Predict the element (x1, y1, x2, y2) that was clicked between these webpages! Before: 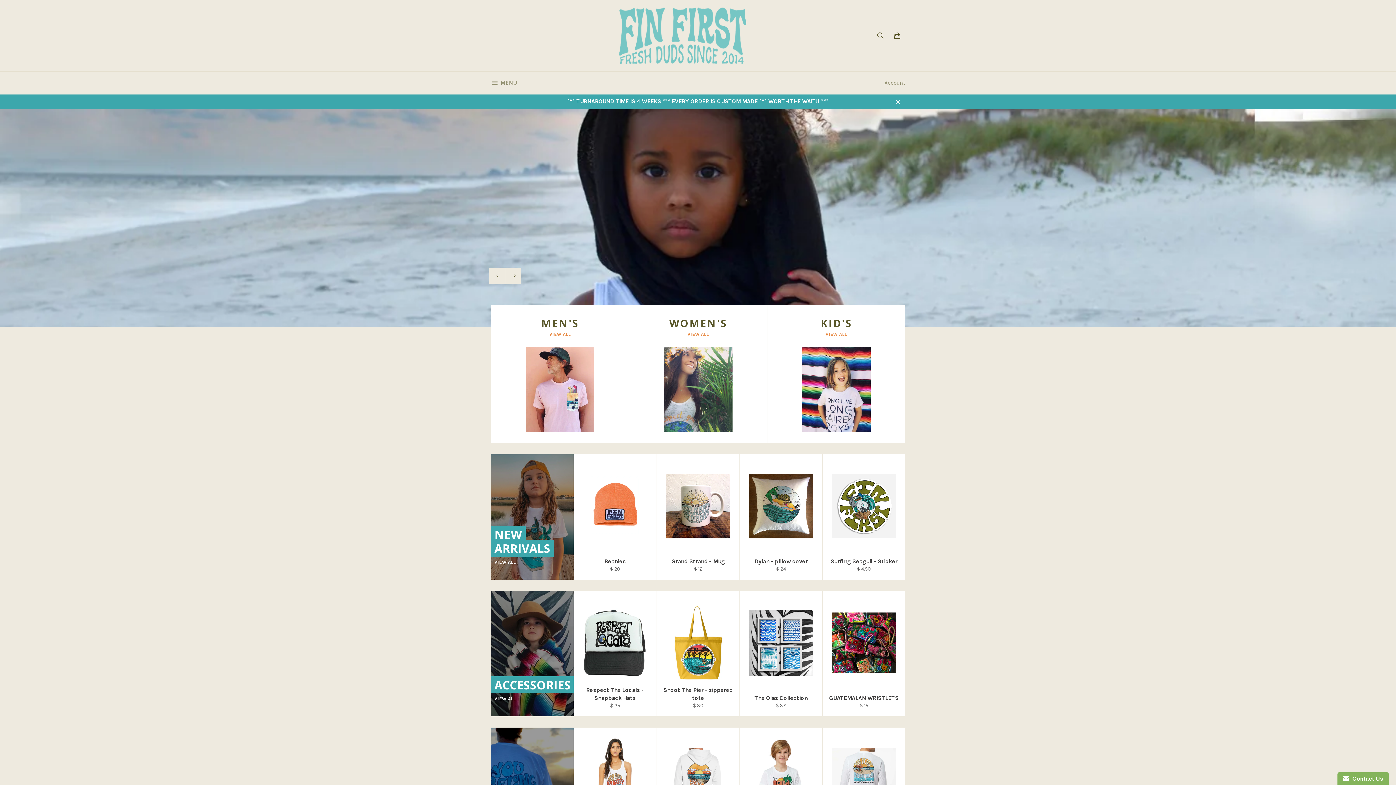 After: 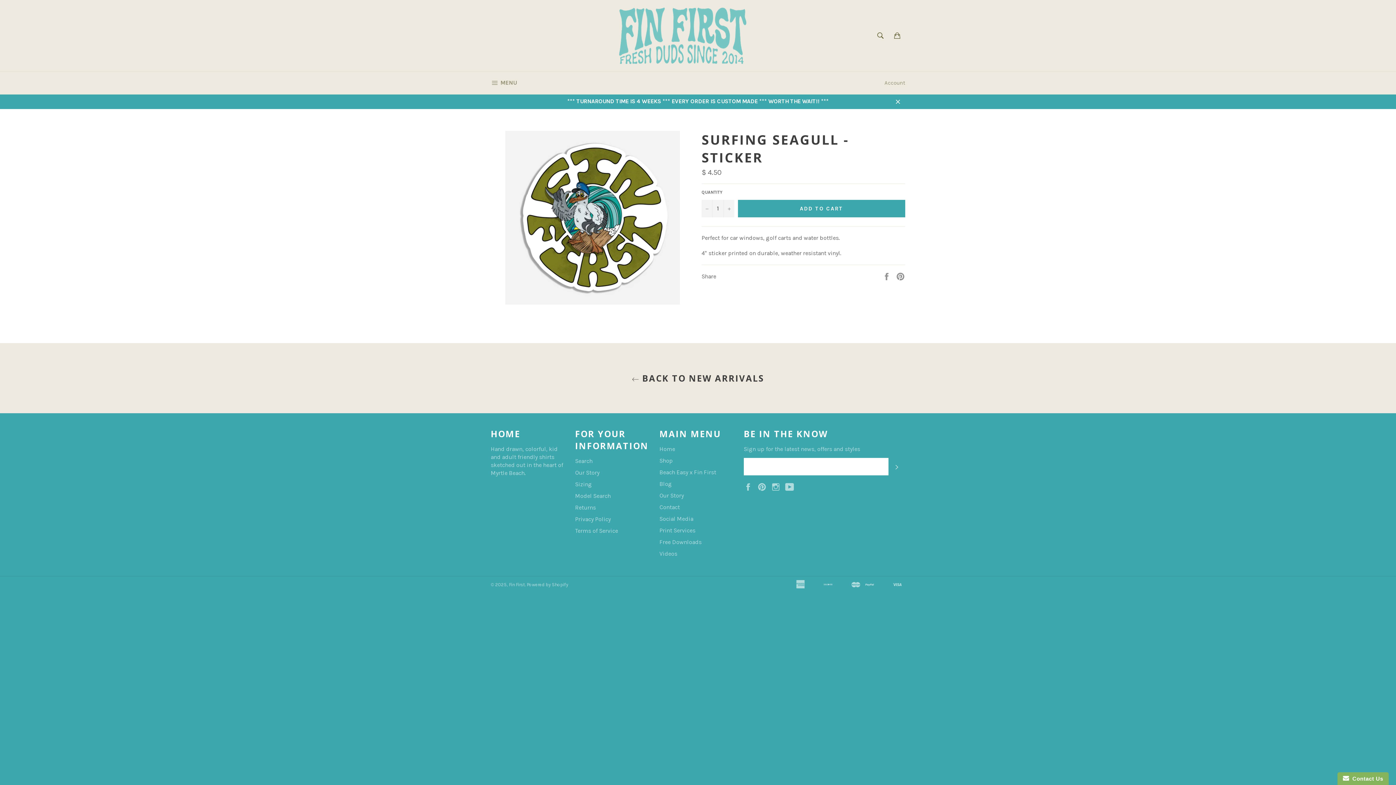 Action: label: Surfing Seagull - Sticker
$ 4.50 bbox: (822, 454, 905, 580)